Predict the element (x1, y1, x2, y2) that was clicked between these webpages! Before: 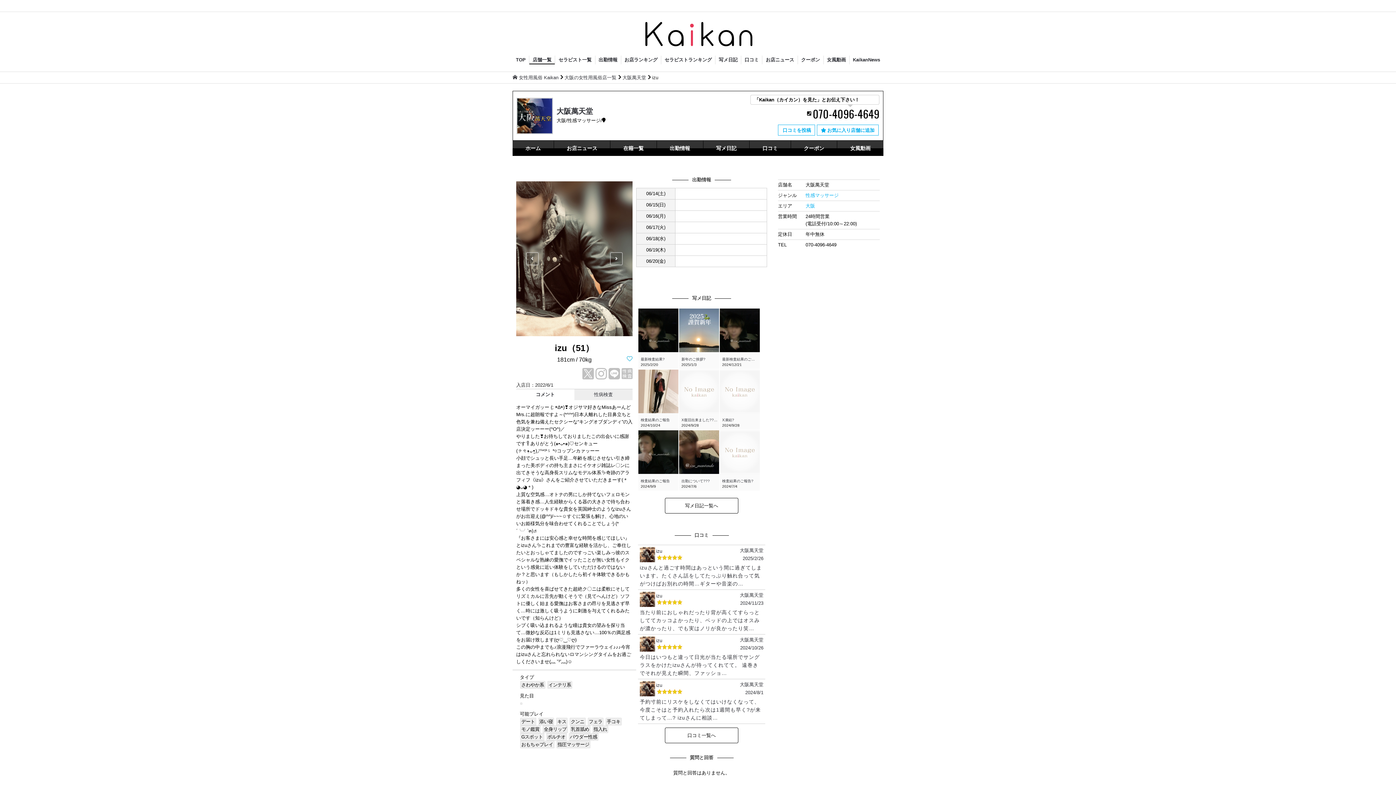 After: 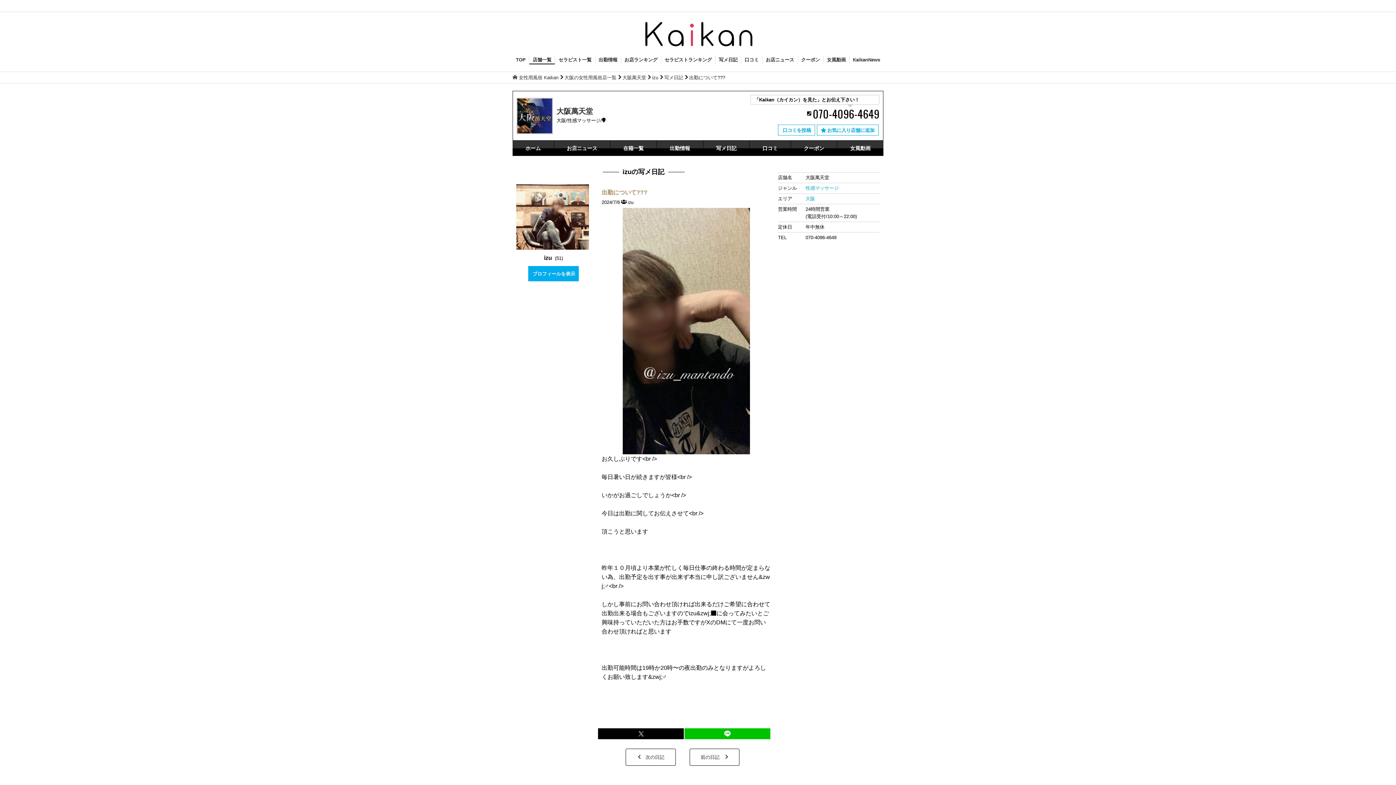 Action: bbox: (681, 479, 710, 483) label: 出勤について???